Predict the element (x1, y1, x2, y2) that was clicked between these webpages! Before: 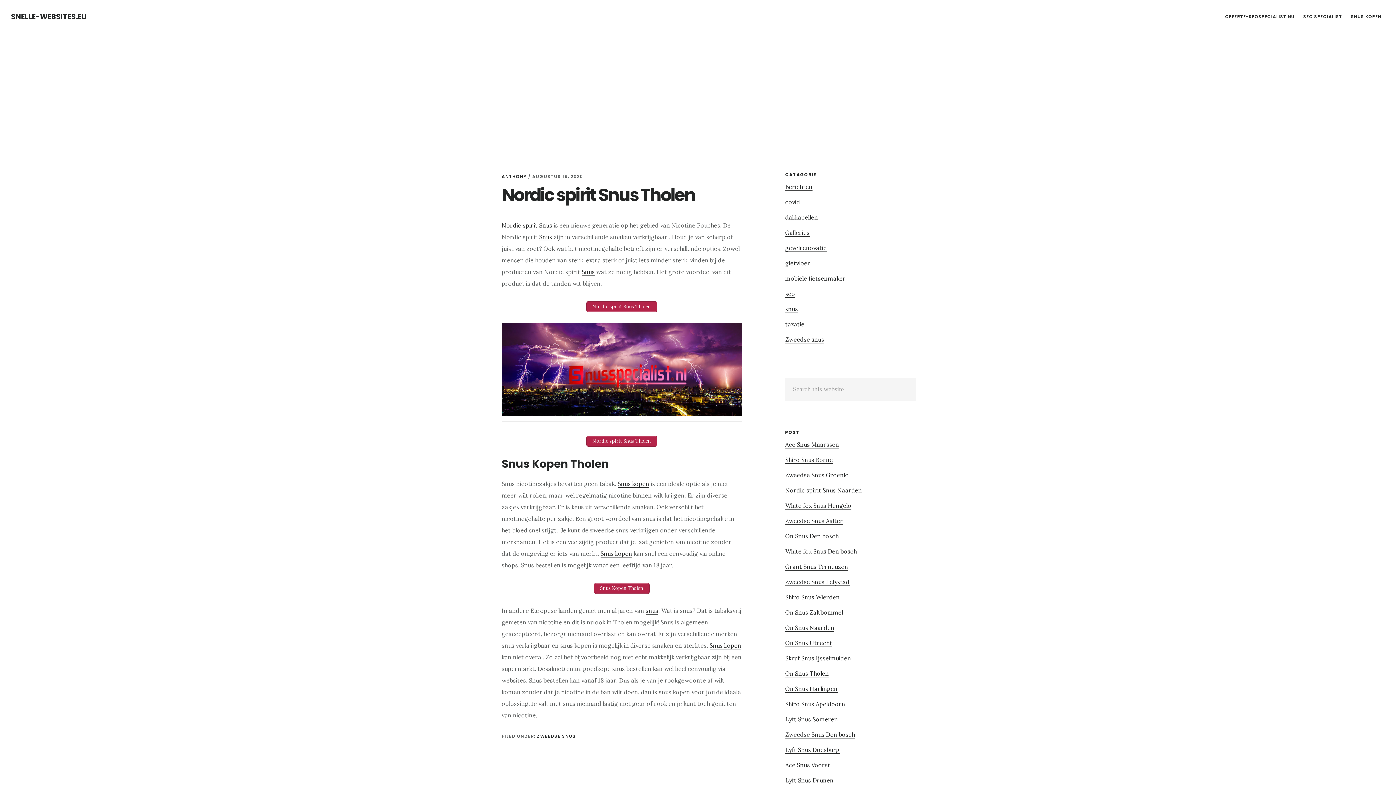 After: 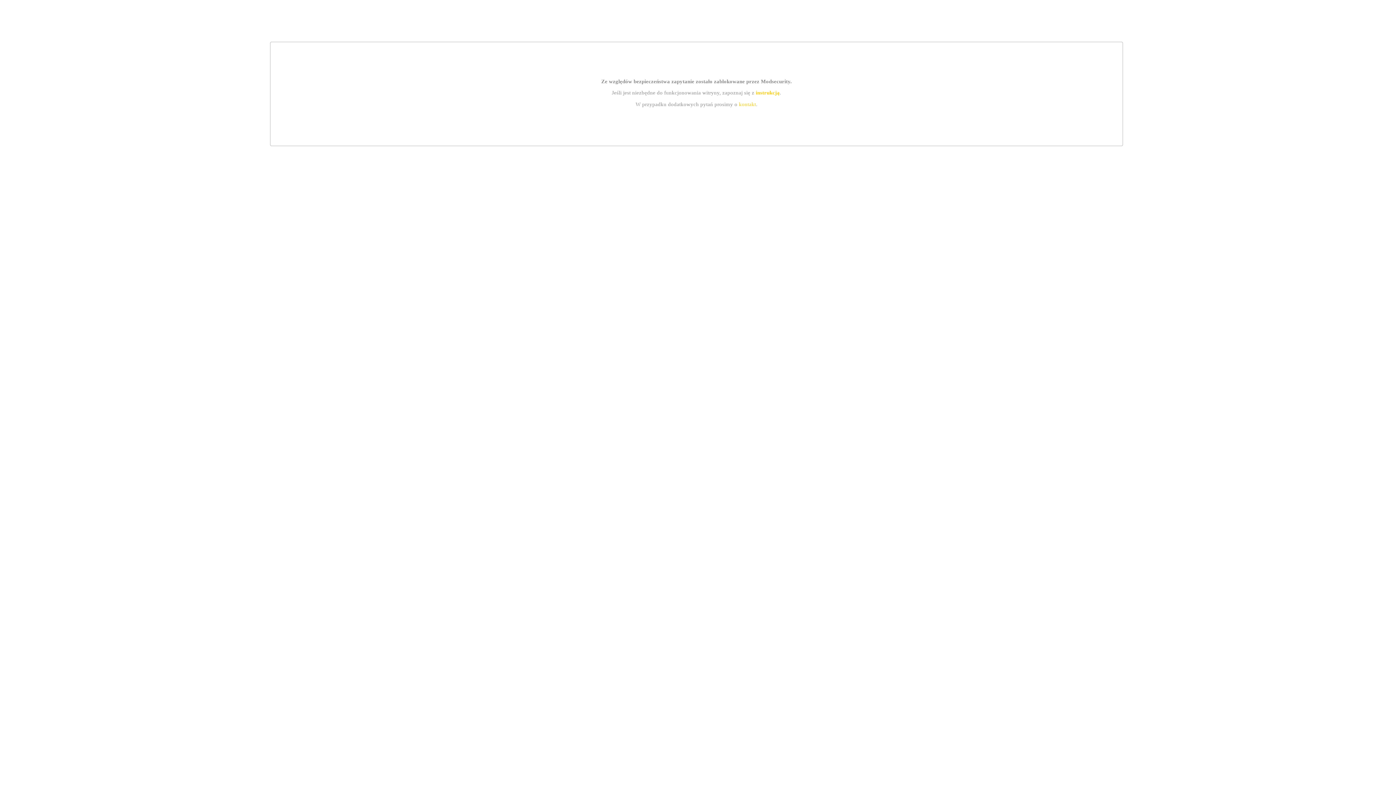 Action: bbox: (594, 583, 649, 594) label: Snus Kopen Tholen